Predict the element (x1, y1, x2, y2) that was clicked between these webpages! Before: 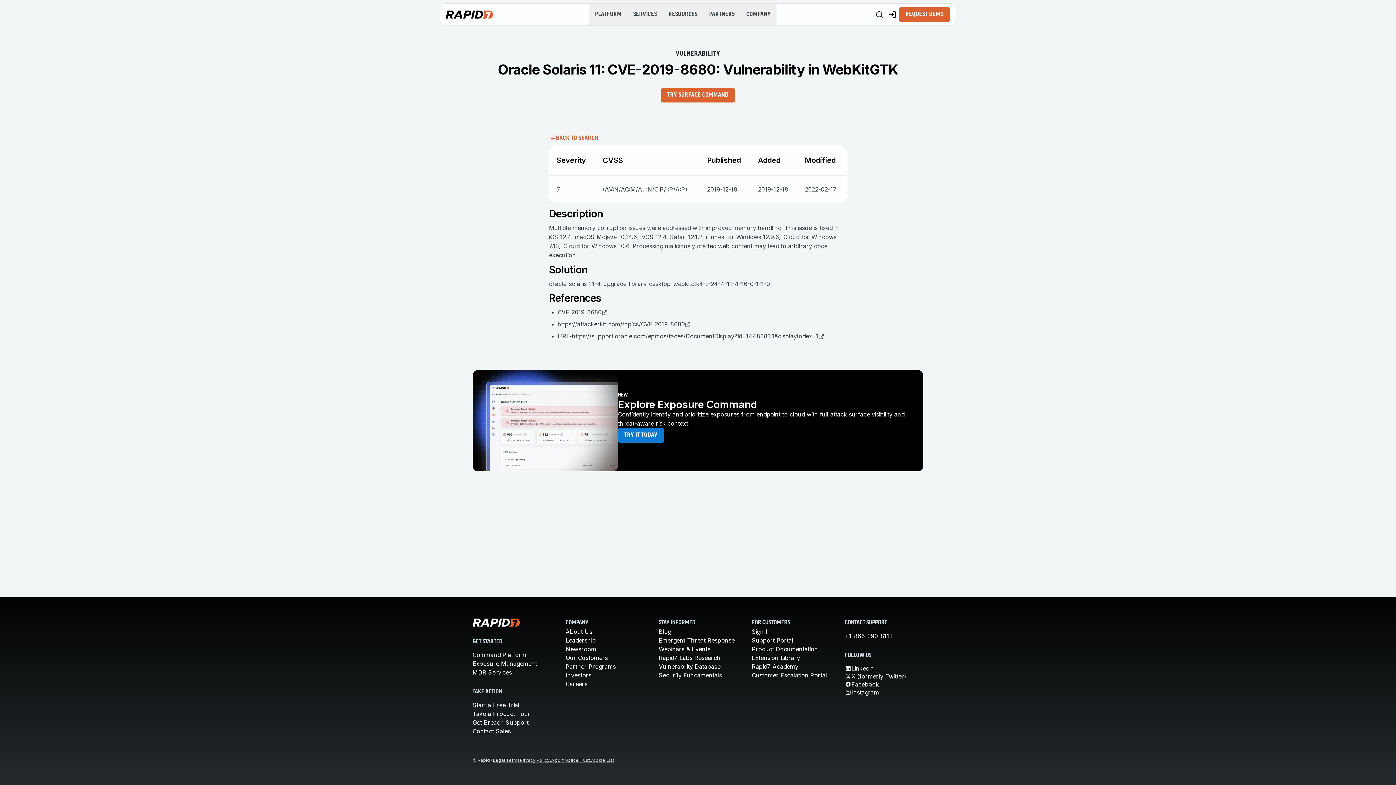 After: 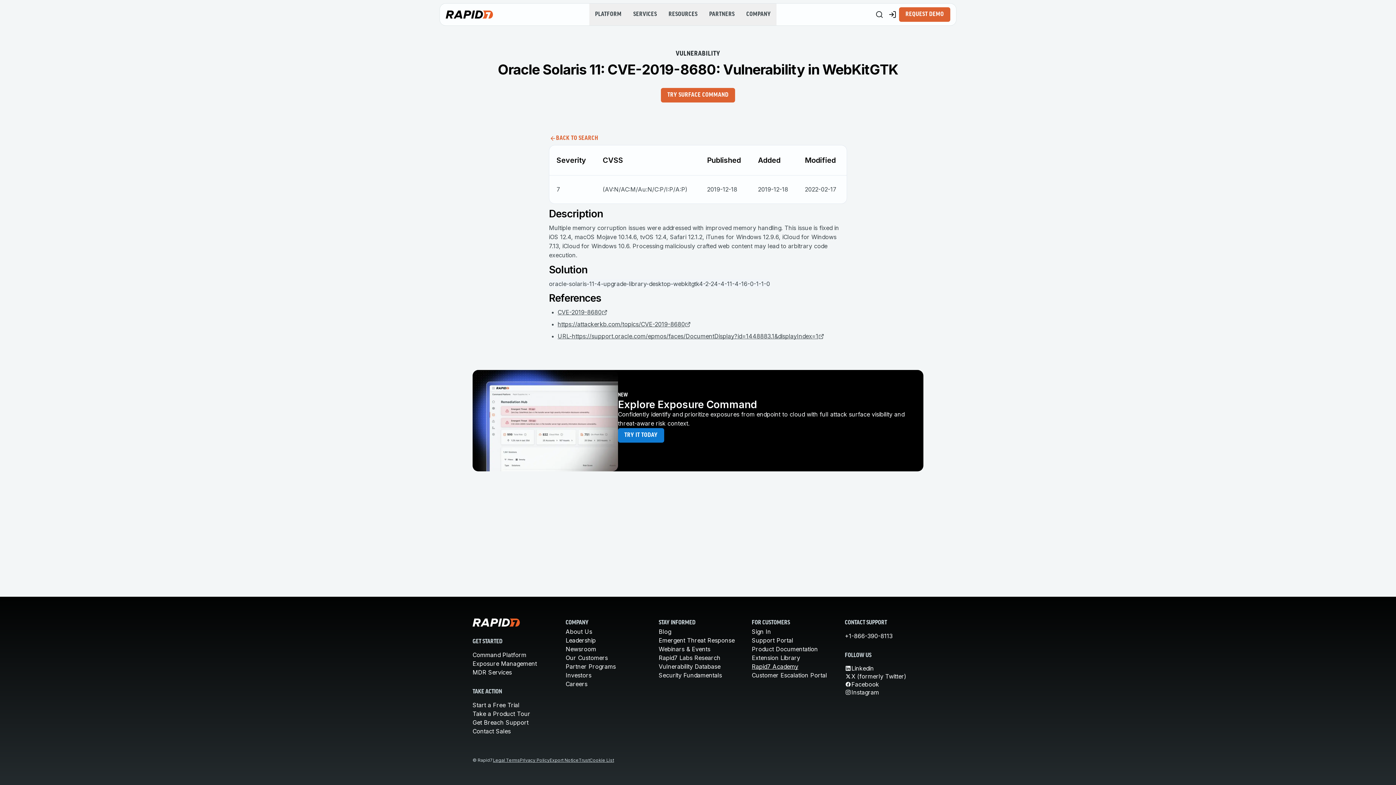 Action: label: Rapid7 Academy bbox: (752, 663, 798, 670)